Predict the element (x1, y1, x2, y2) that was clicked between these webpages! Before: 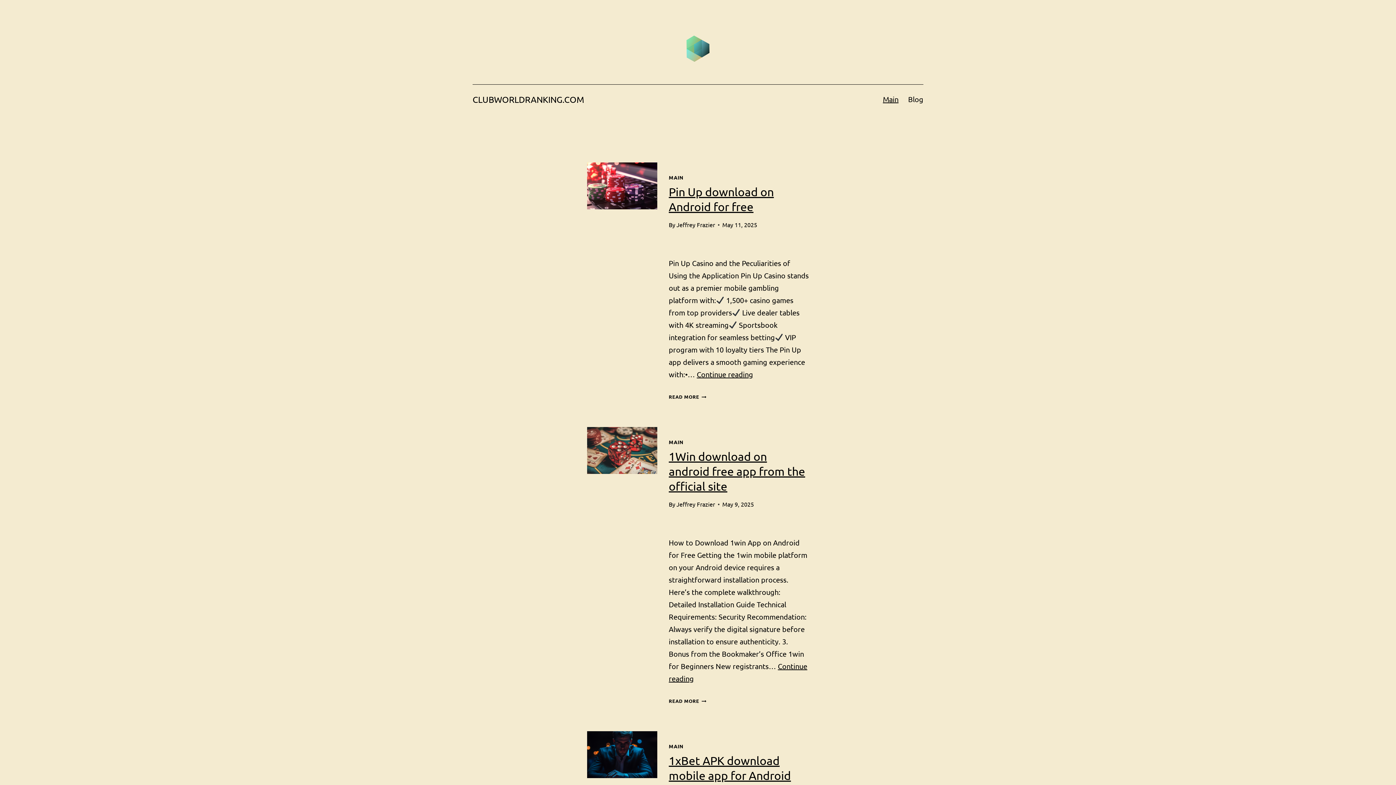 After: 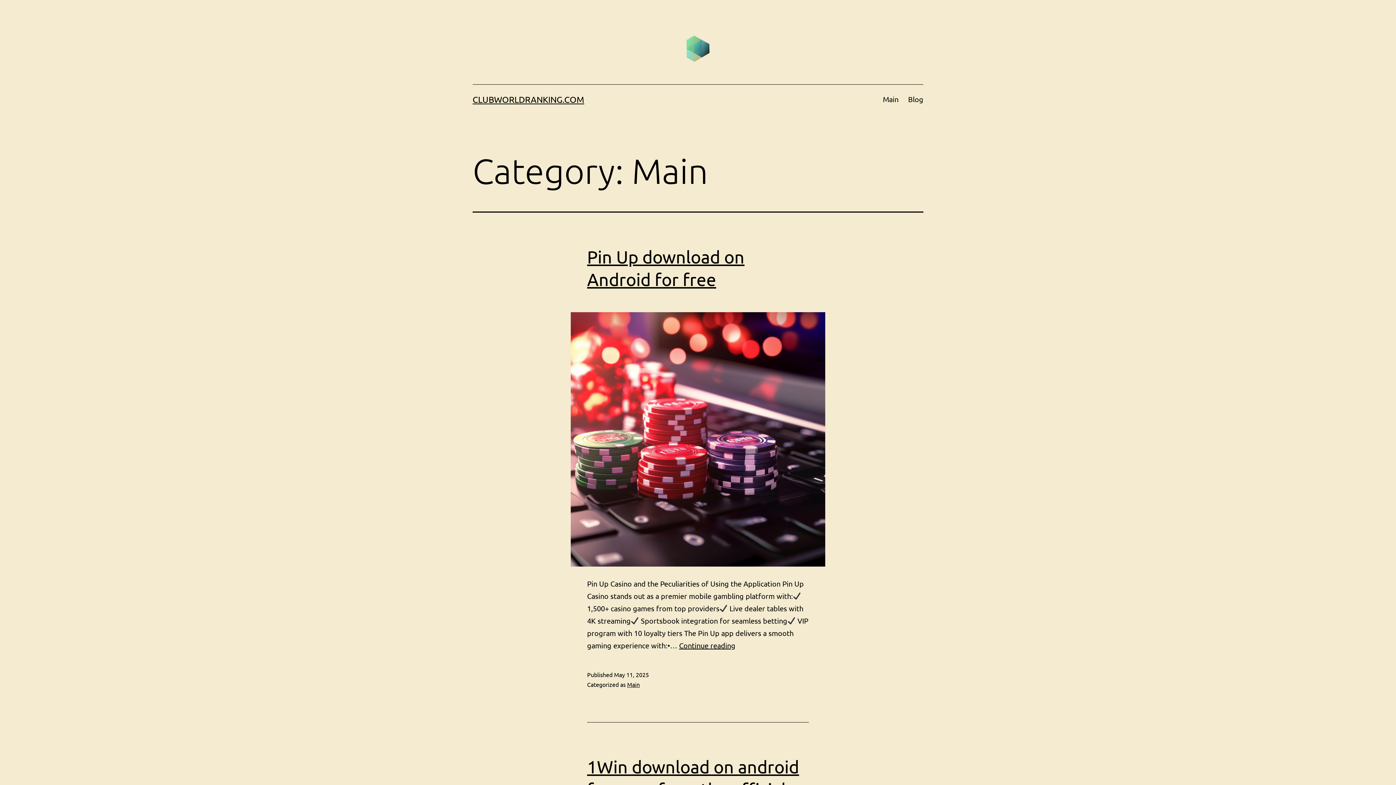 Action: bbox: (668, 174, 683, 180) label: MAIN